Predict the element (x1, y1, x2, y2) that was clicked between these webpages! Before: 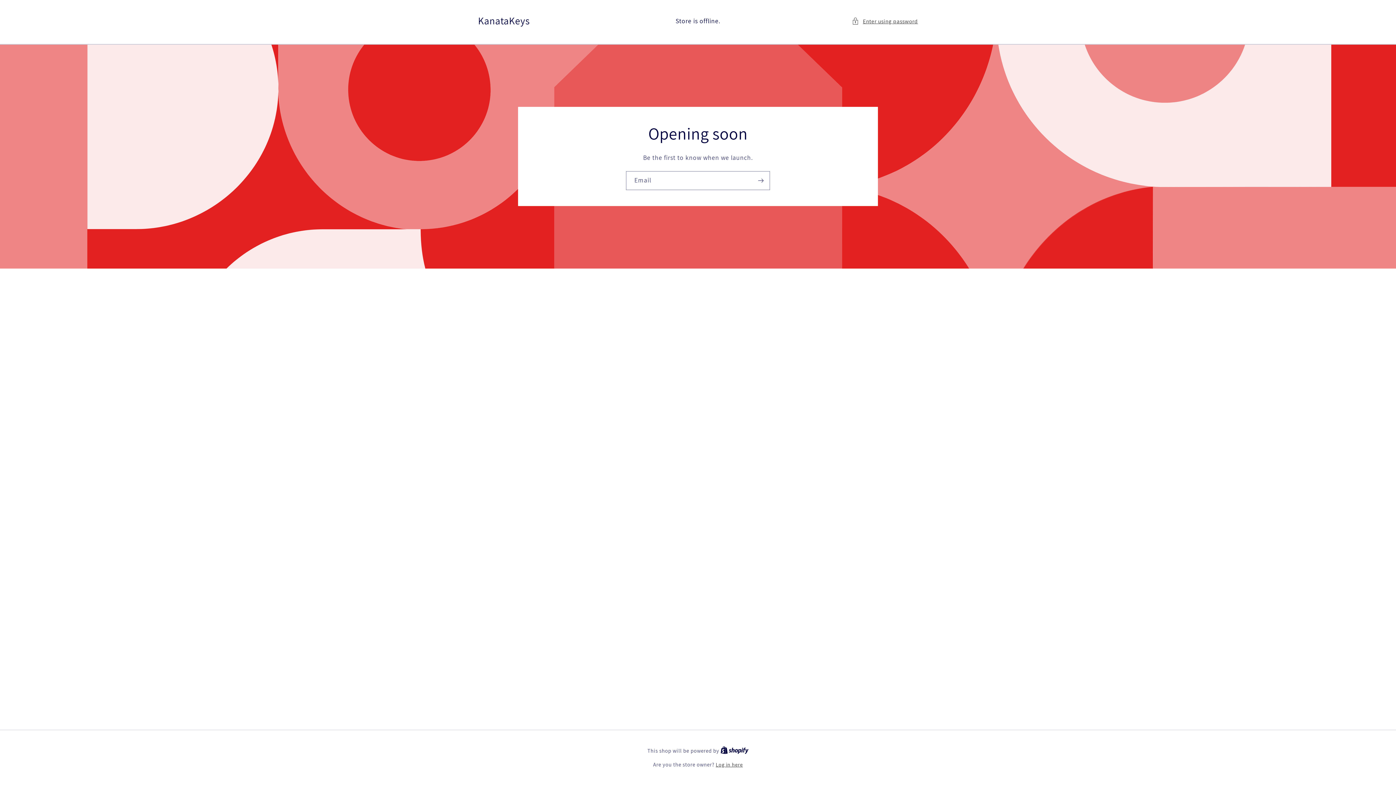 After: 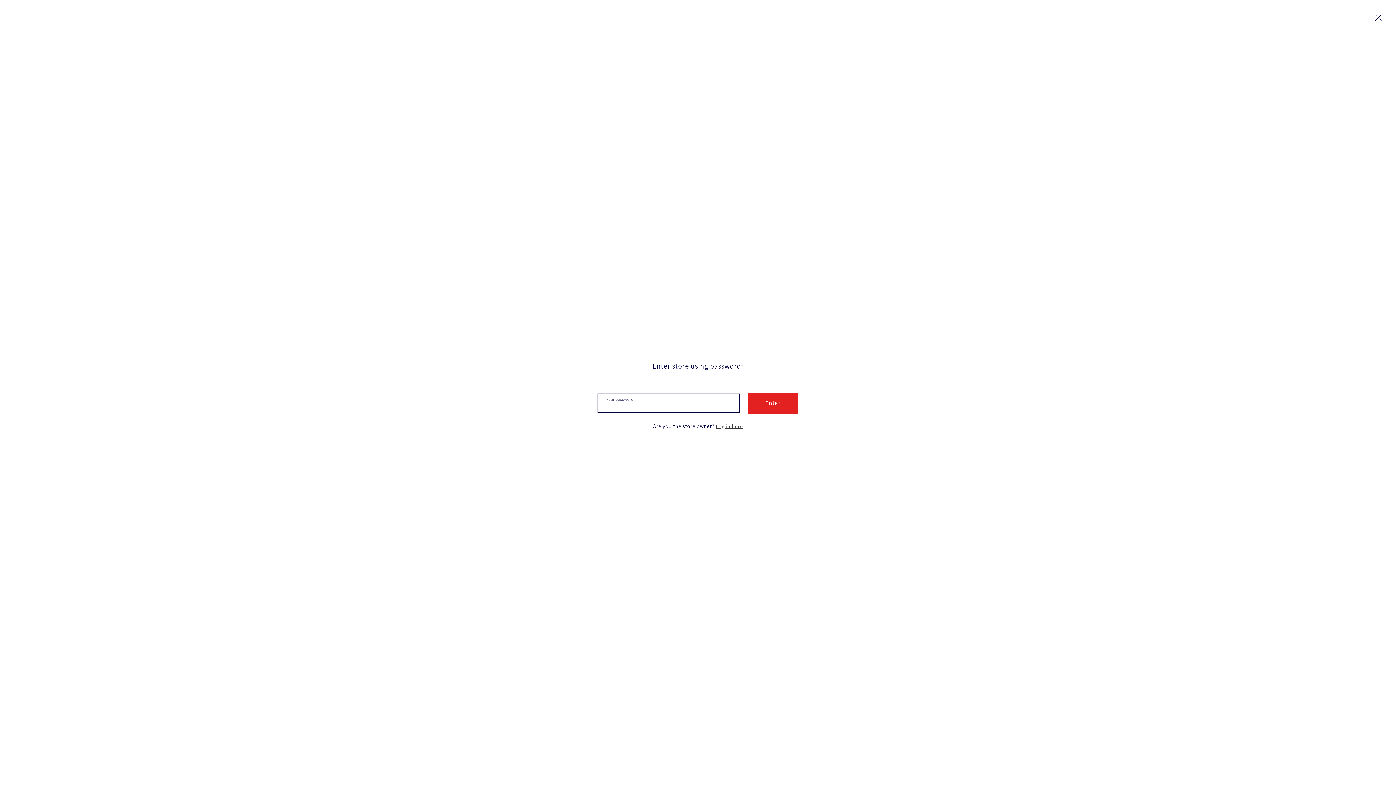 Action: bbox: (851, 16, 918, 25) label: Enter using password